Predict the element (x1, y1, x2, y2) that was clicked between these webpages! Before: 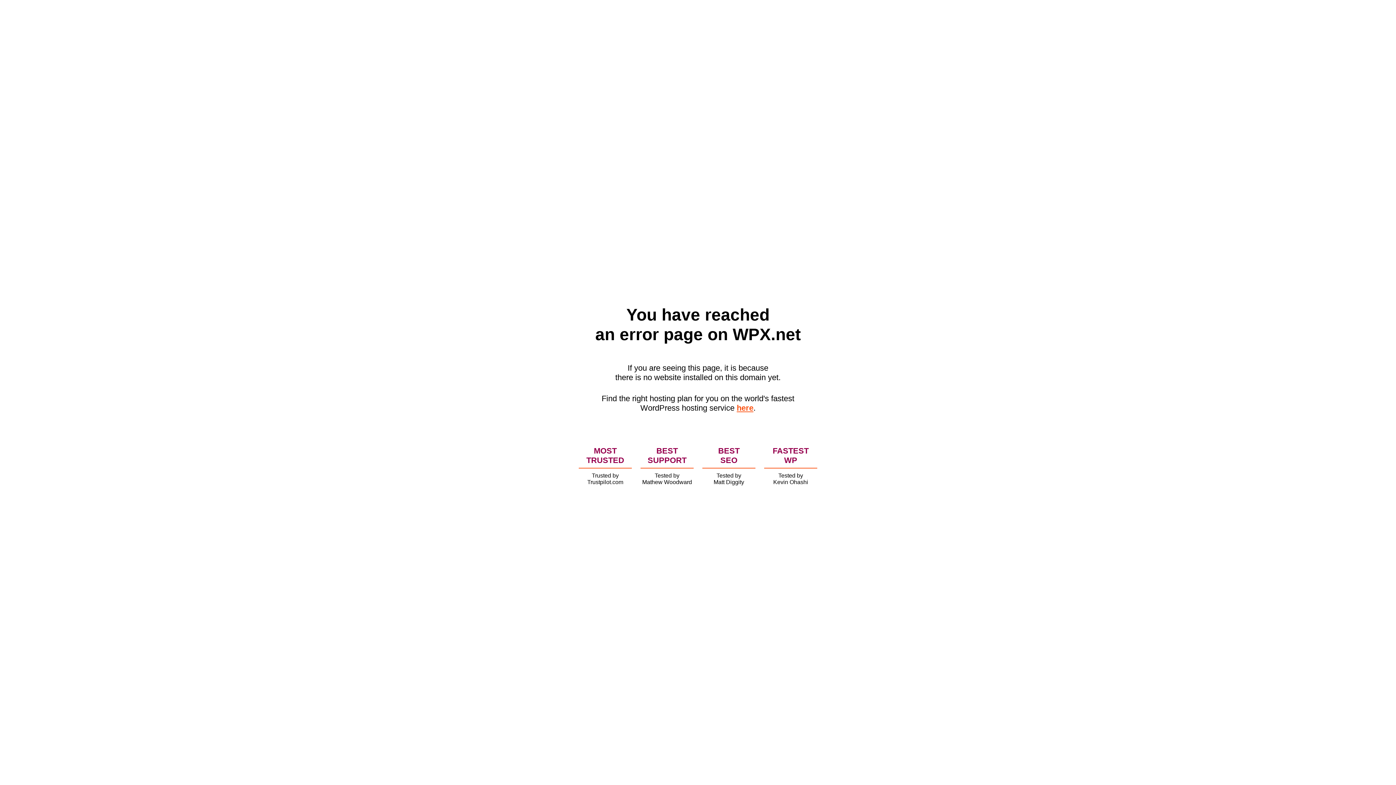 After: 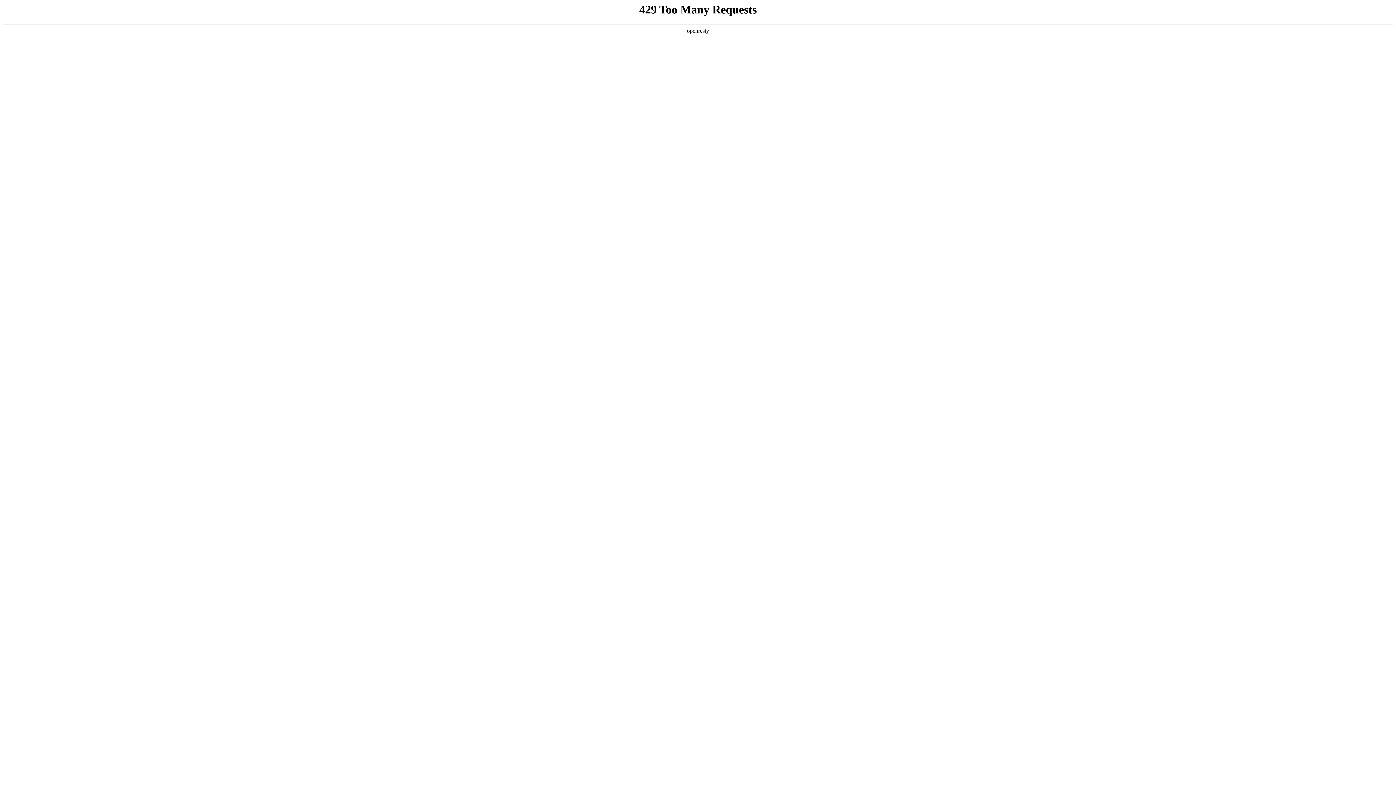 Action: label: here bbox: (736, 403, 753, 412)